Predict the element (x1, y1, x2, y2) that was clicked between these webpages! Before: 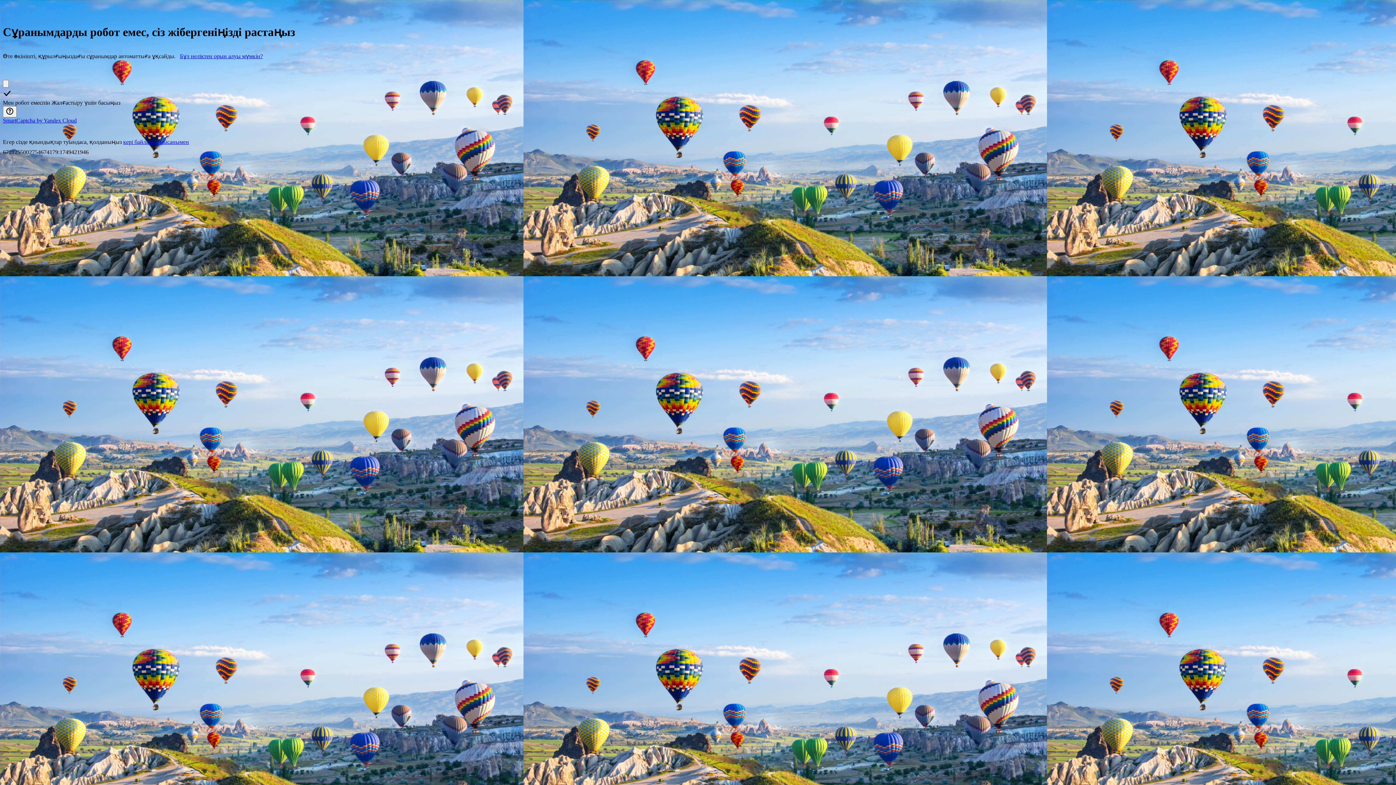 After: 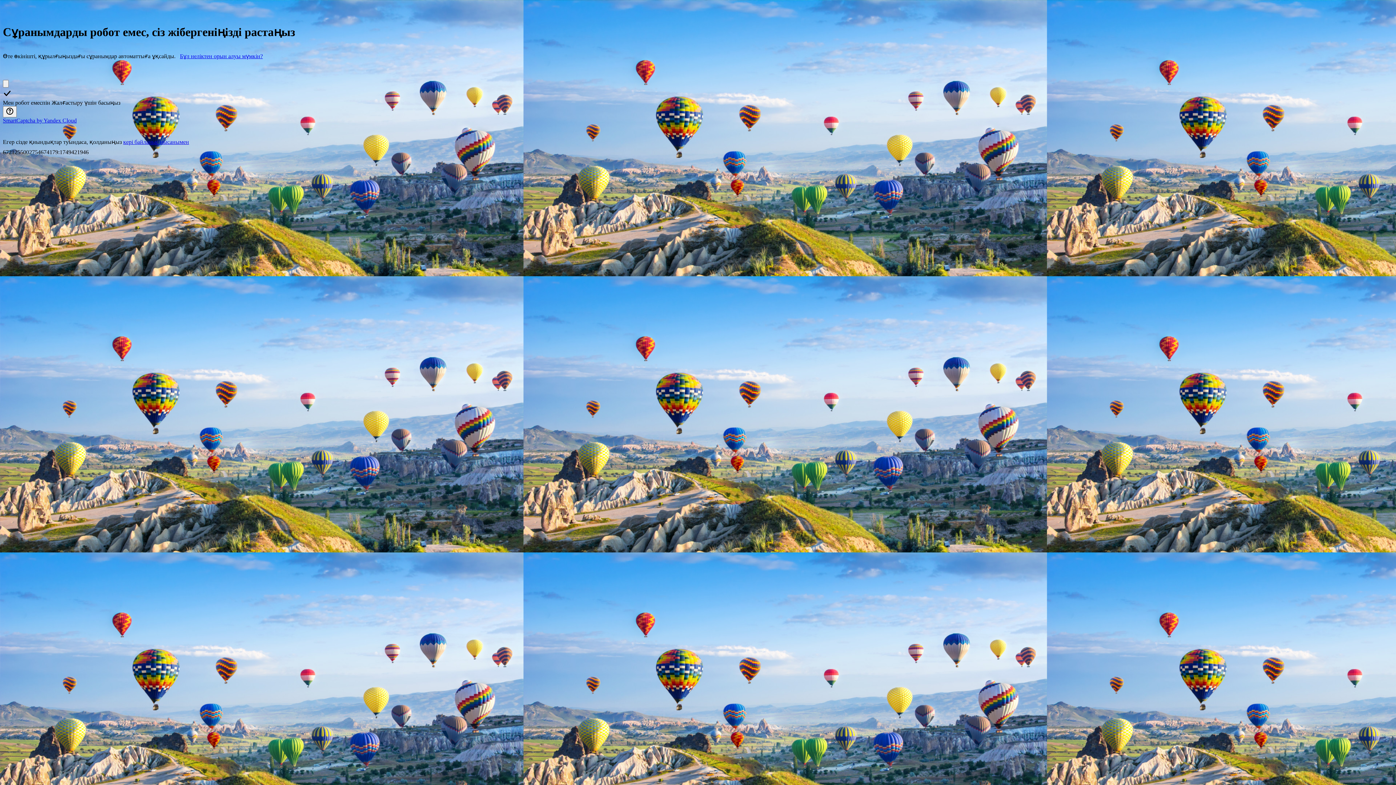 Action: label: SmartCaptcha by Yandex Cloud bbox: (2, 117, 76, 123)